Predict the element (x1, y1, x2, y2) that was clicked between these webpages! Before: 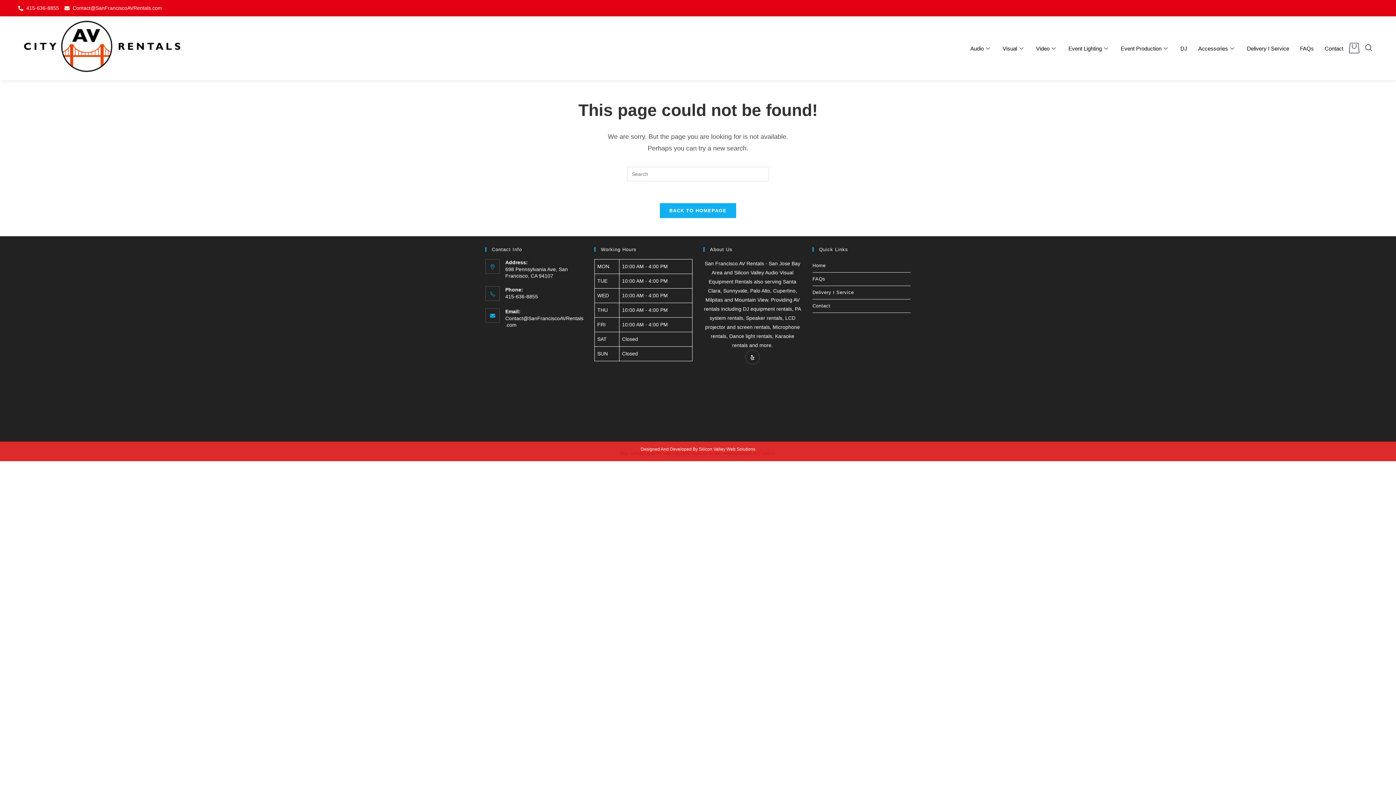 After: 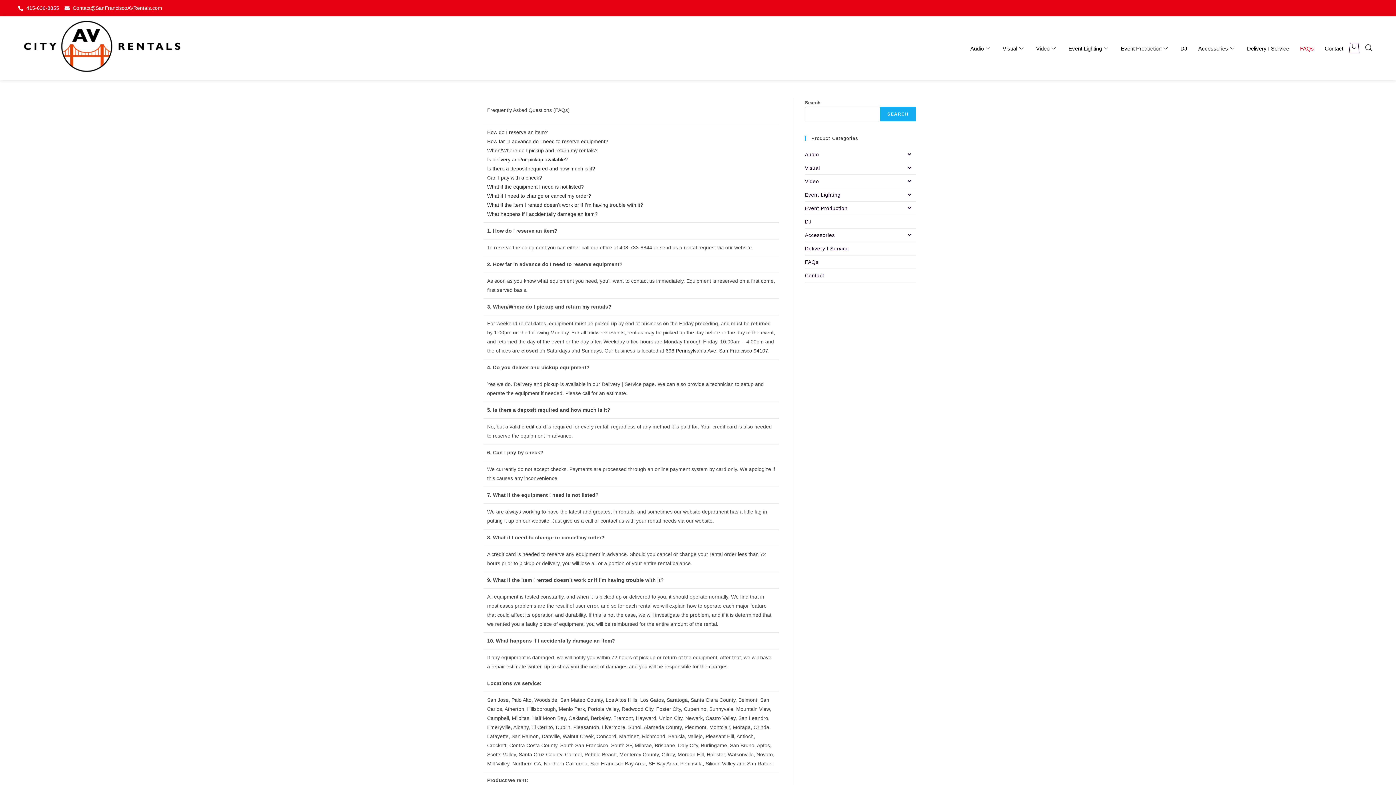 Action: label: FAQs bbox: (812, 272, 910, 285)